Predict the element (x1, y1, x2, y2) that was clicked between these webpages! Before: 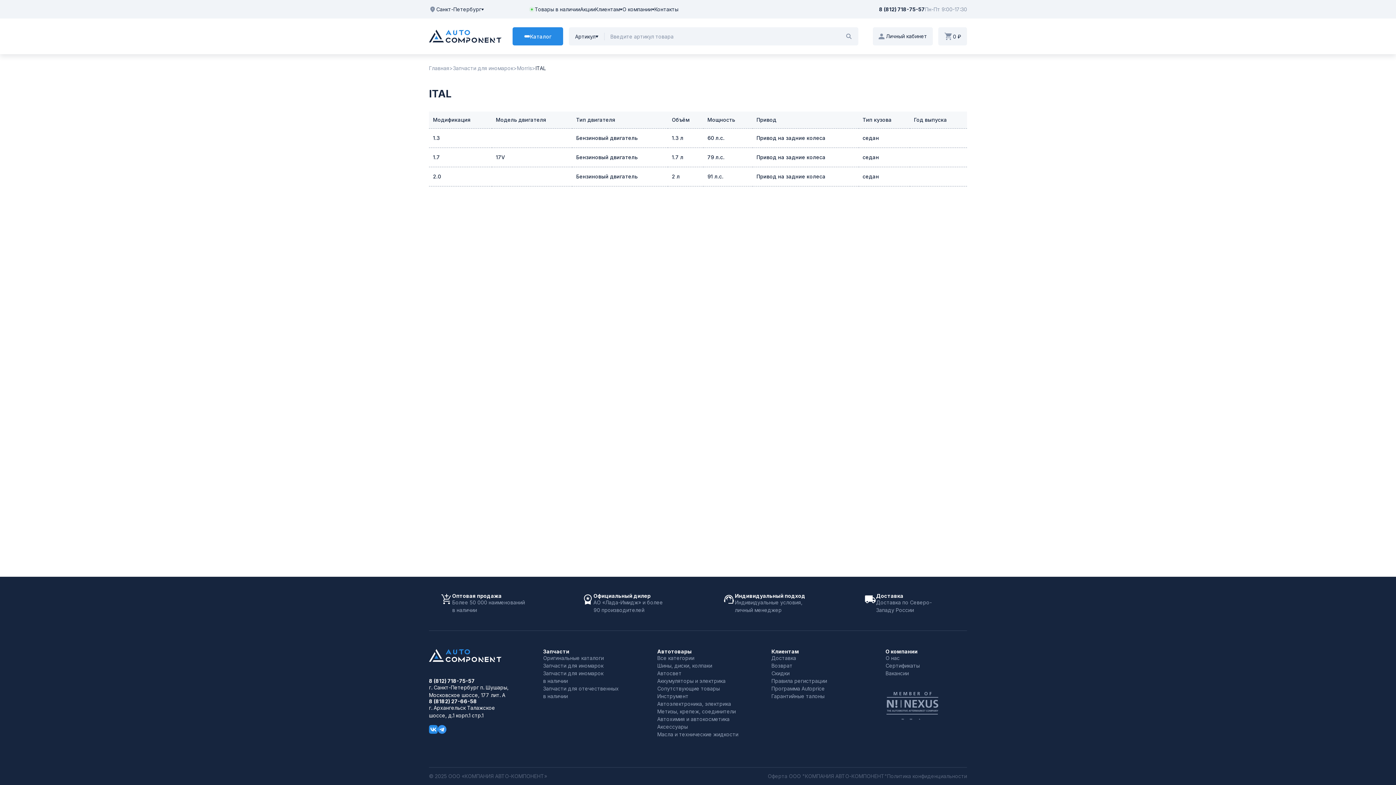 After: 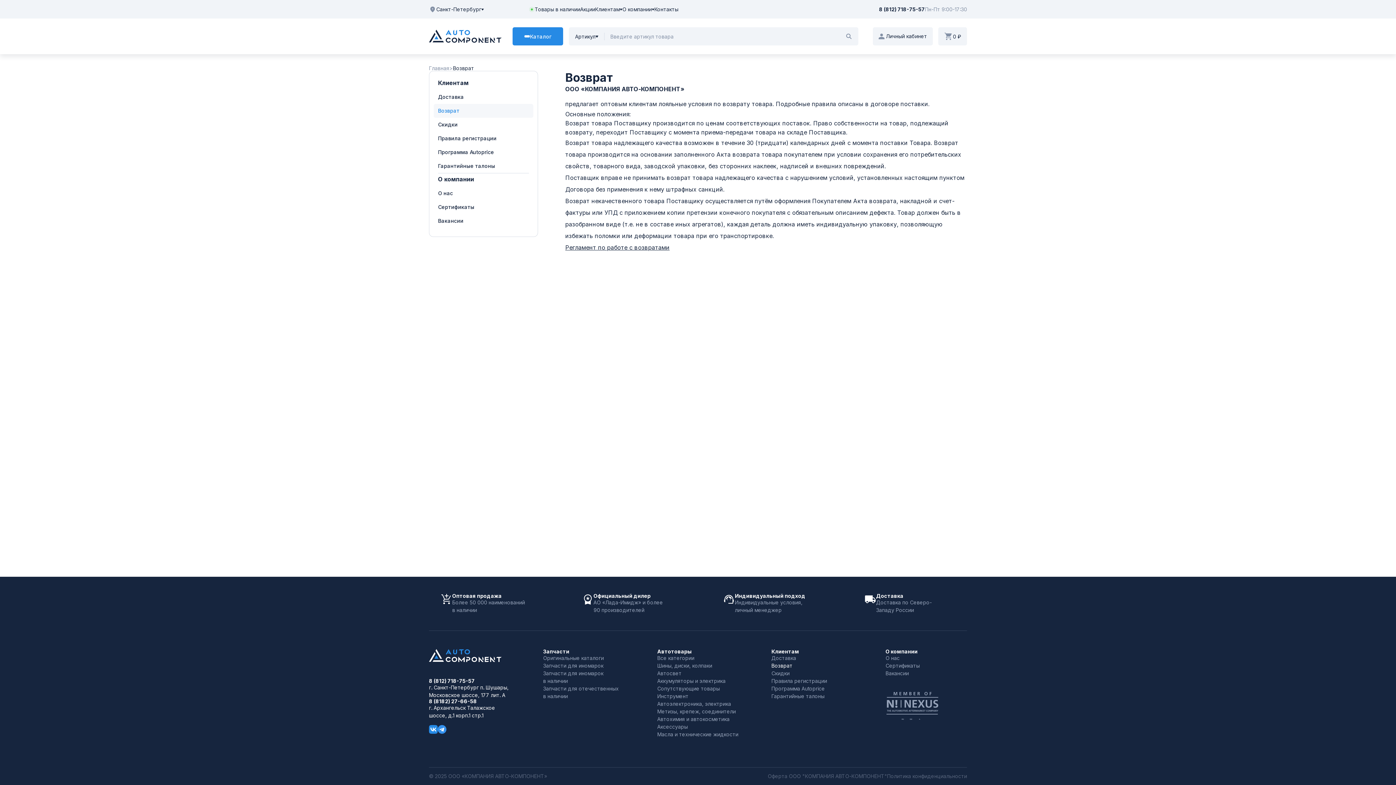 Action: bbox: (771, 662, 792, 669) label: Возврат